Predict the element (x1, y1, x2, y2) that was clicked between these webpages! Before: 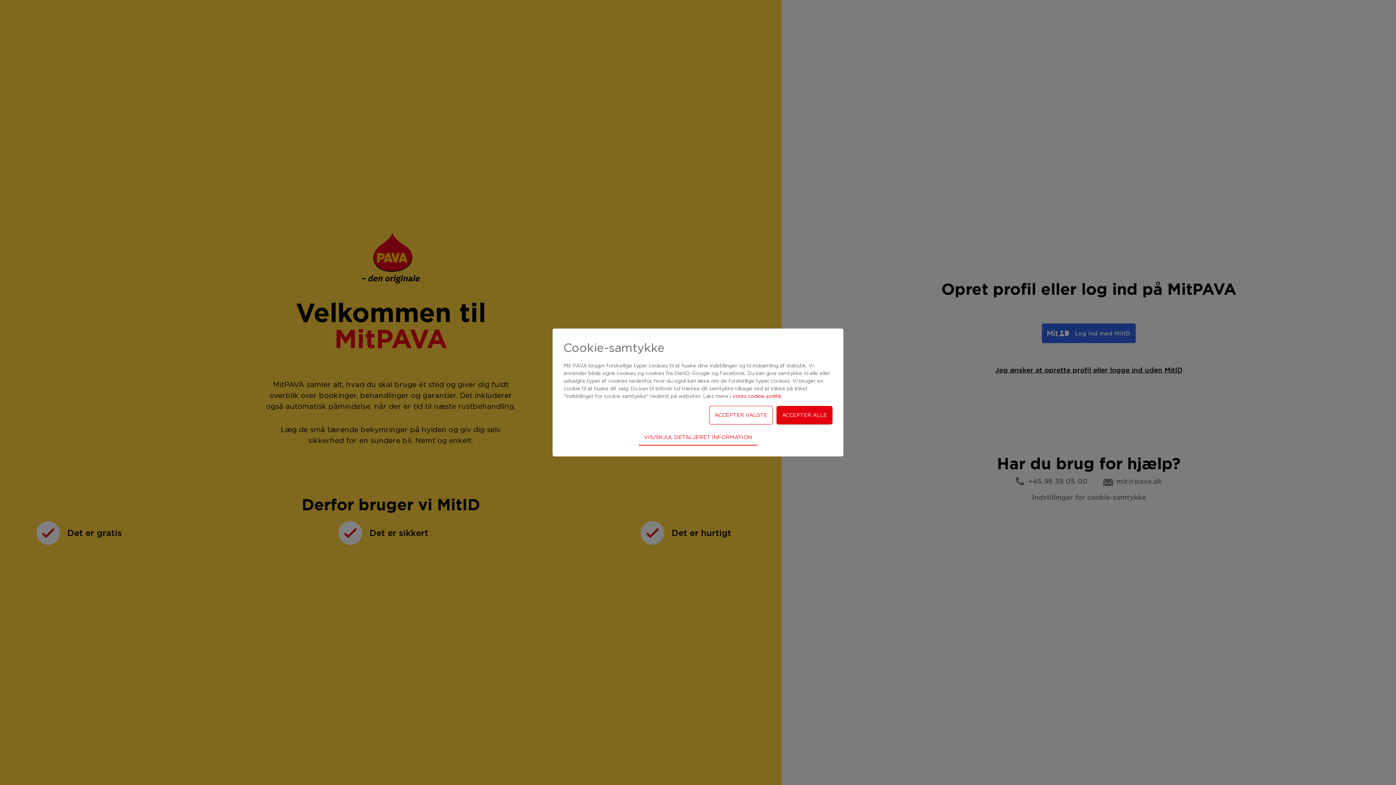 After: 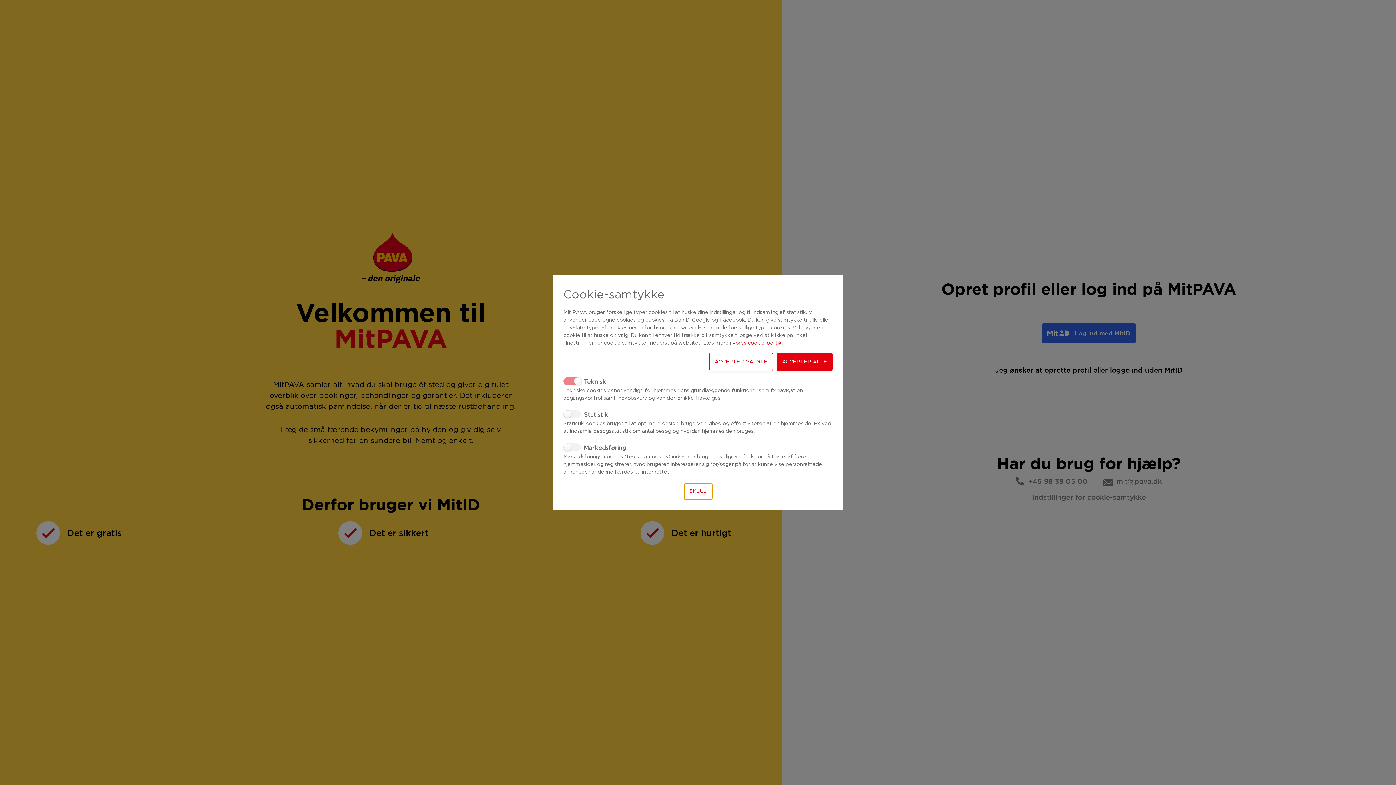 Action: label: VIS/SKJUL DETALJERET INFORMATION bbox: (638, 430, 757, 445)